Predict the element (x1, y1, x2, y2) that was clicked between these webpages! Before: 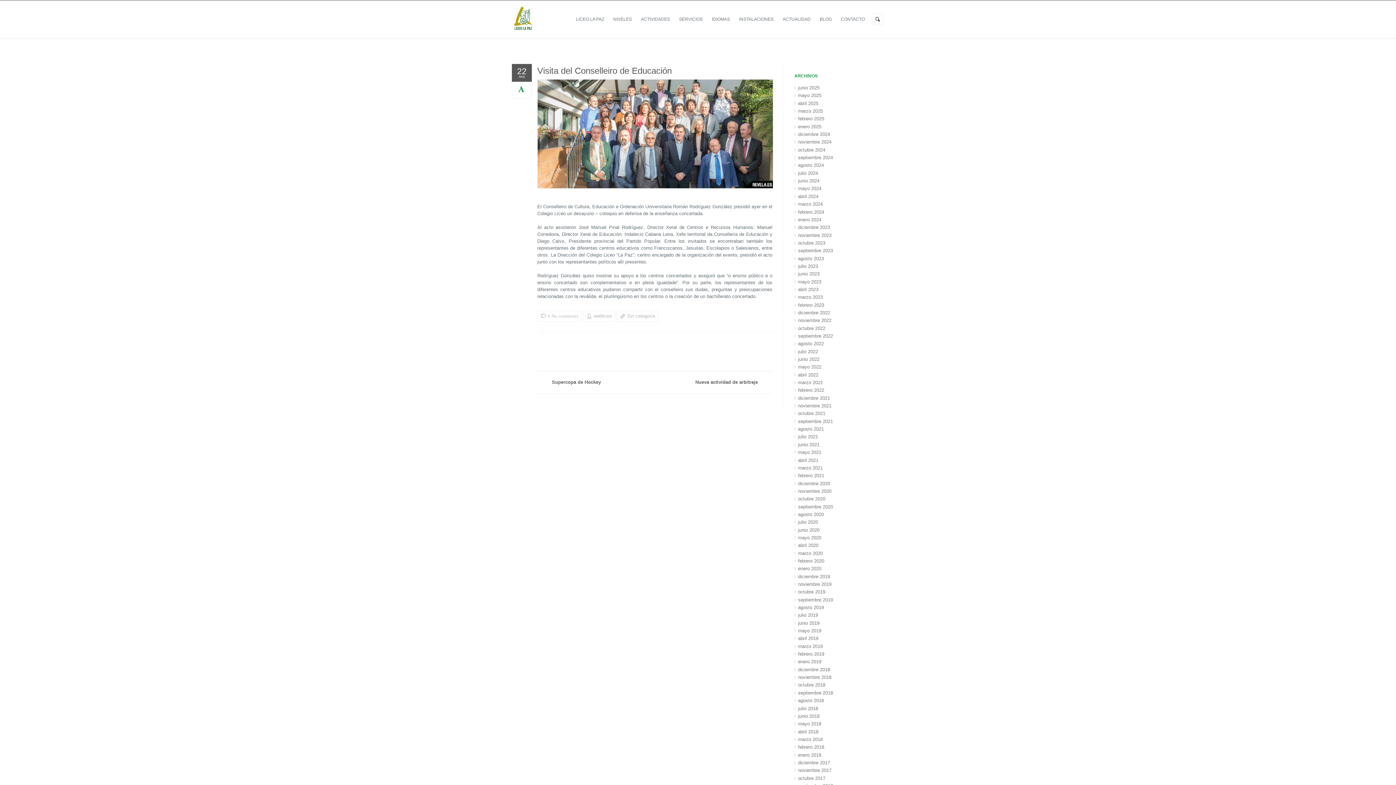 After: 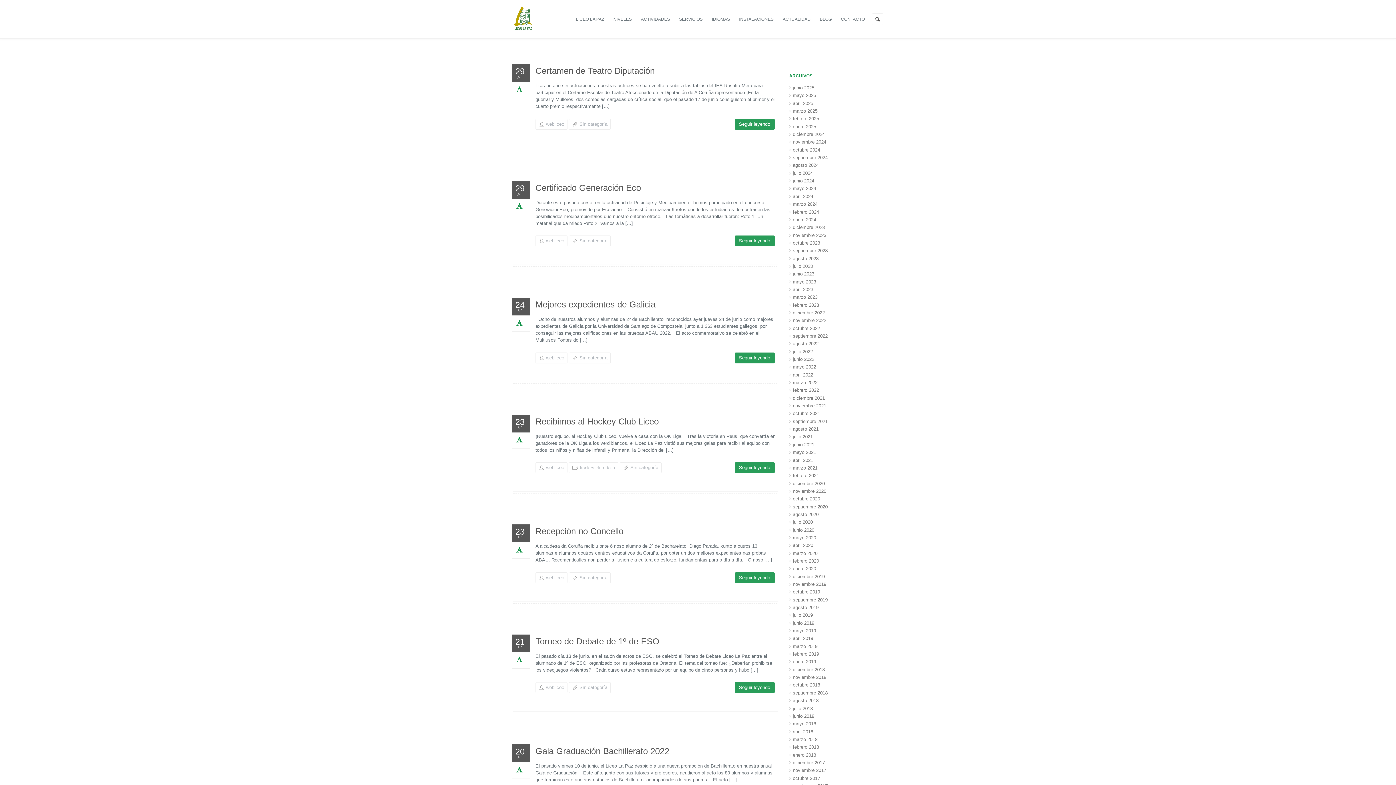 Action: bbox: (794, 355, 819, 363) label: junio 2022